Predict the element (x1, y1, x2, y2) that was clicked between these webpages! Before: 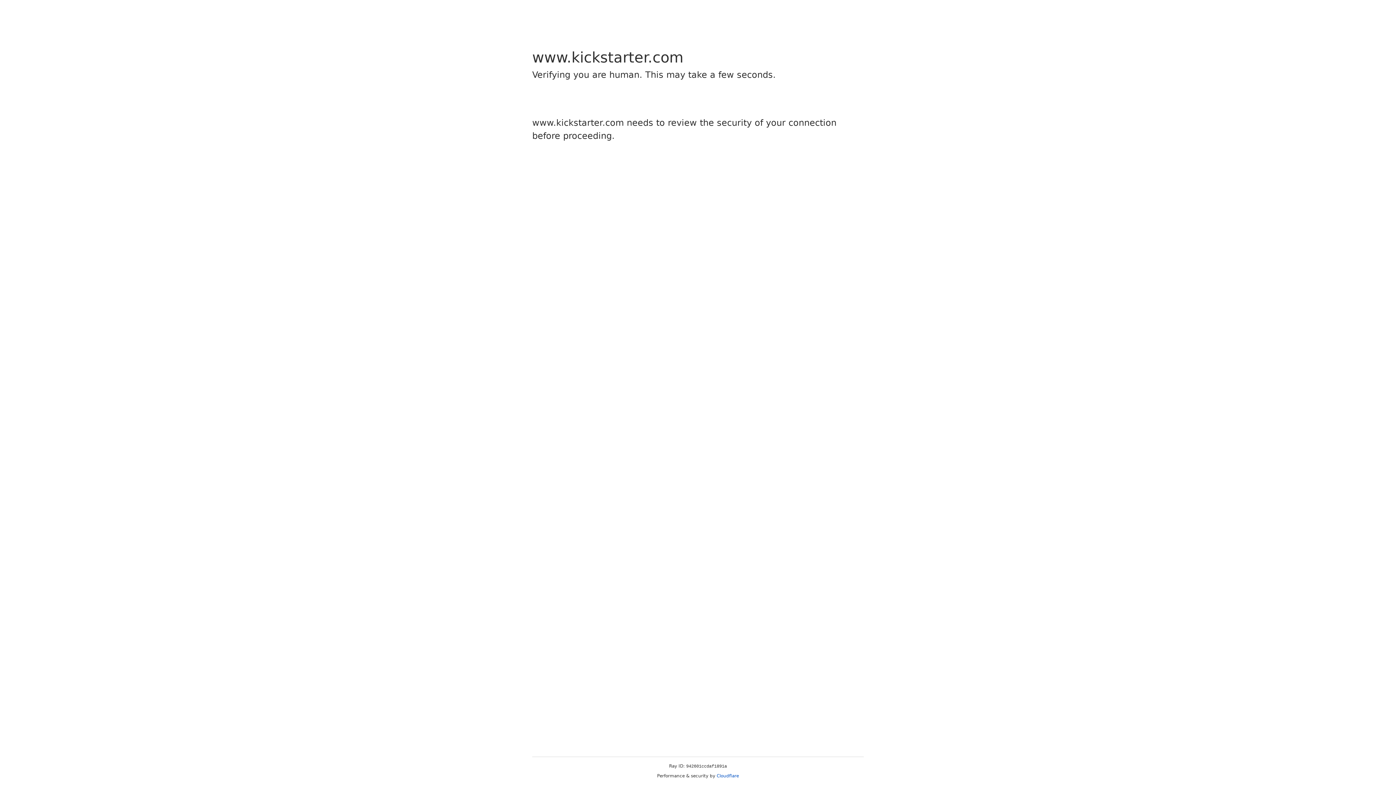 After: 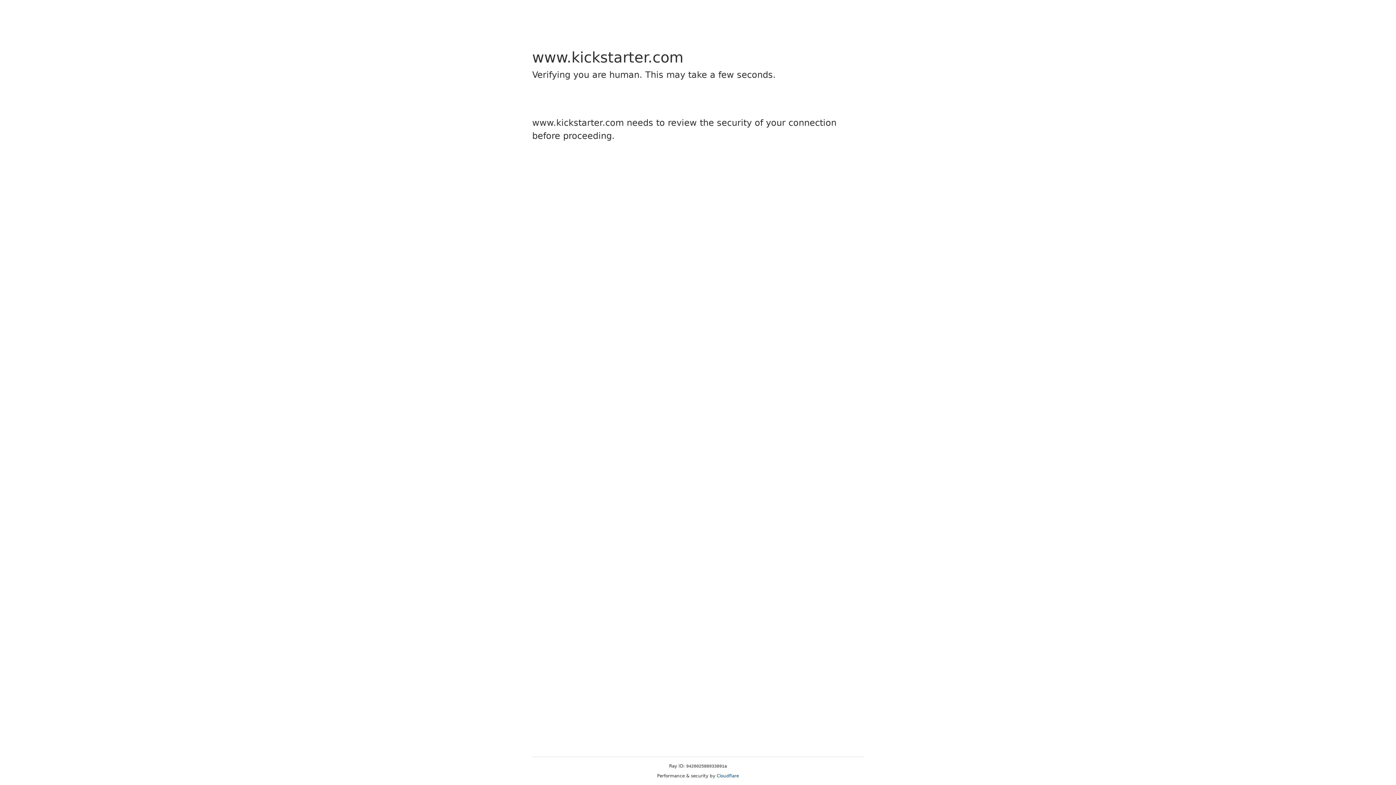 Action: bbox: (716, 773, 739, 778) label: Cloudflare